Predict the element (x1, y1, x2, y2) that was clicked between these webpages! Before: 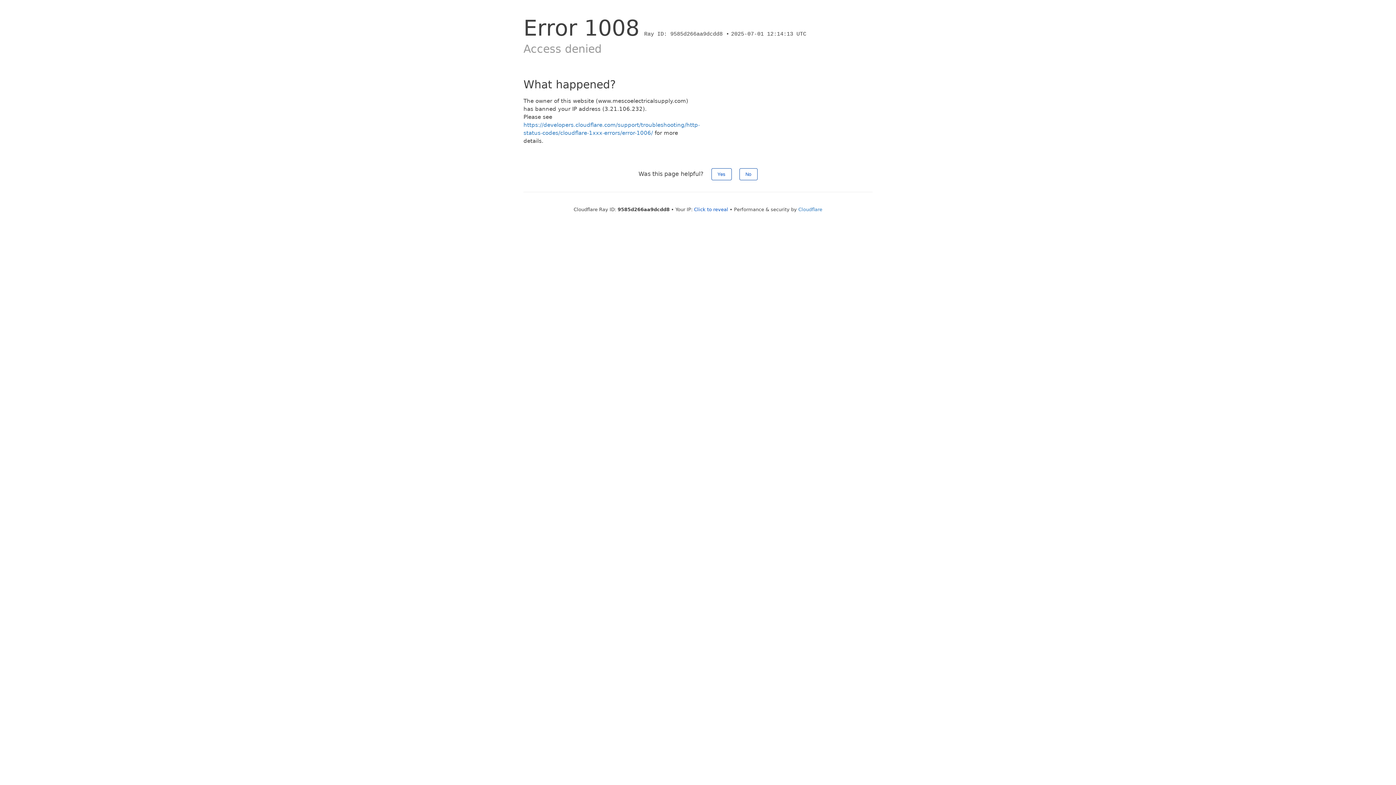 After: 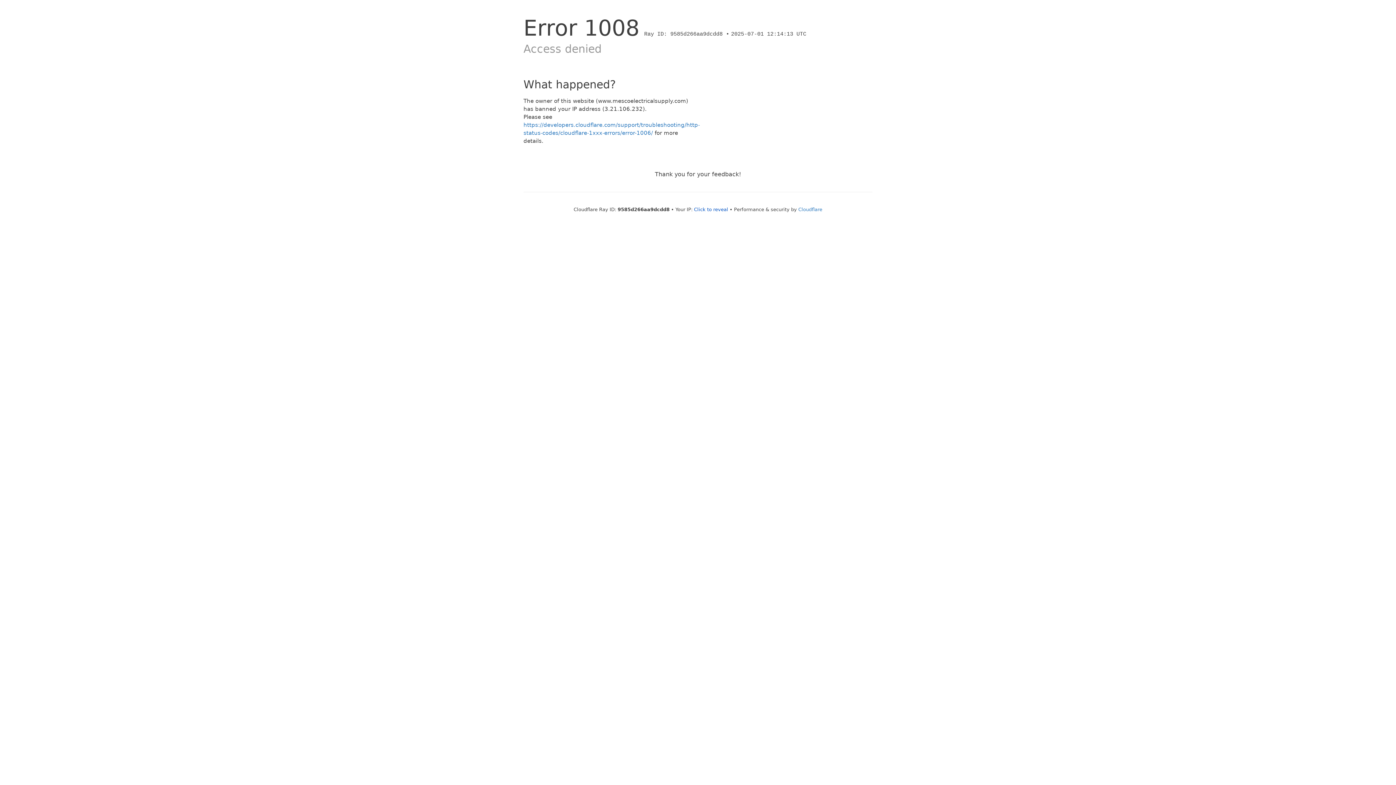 Action: label: Yes bbox: (711, 168, 731, 180)